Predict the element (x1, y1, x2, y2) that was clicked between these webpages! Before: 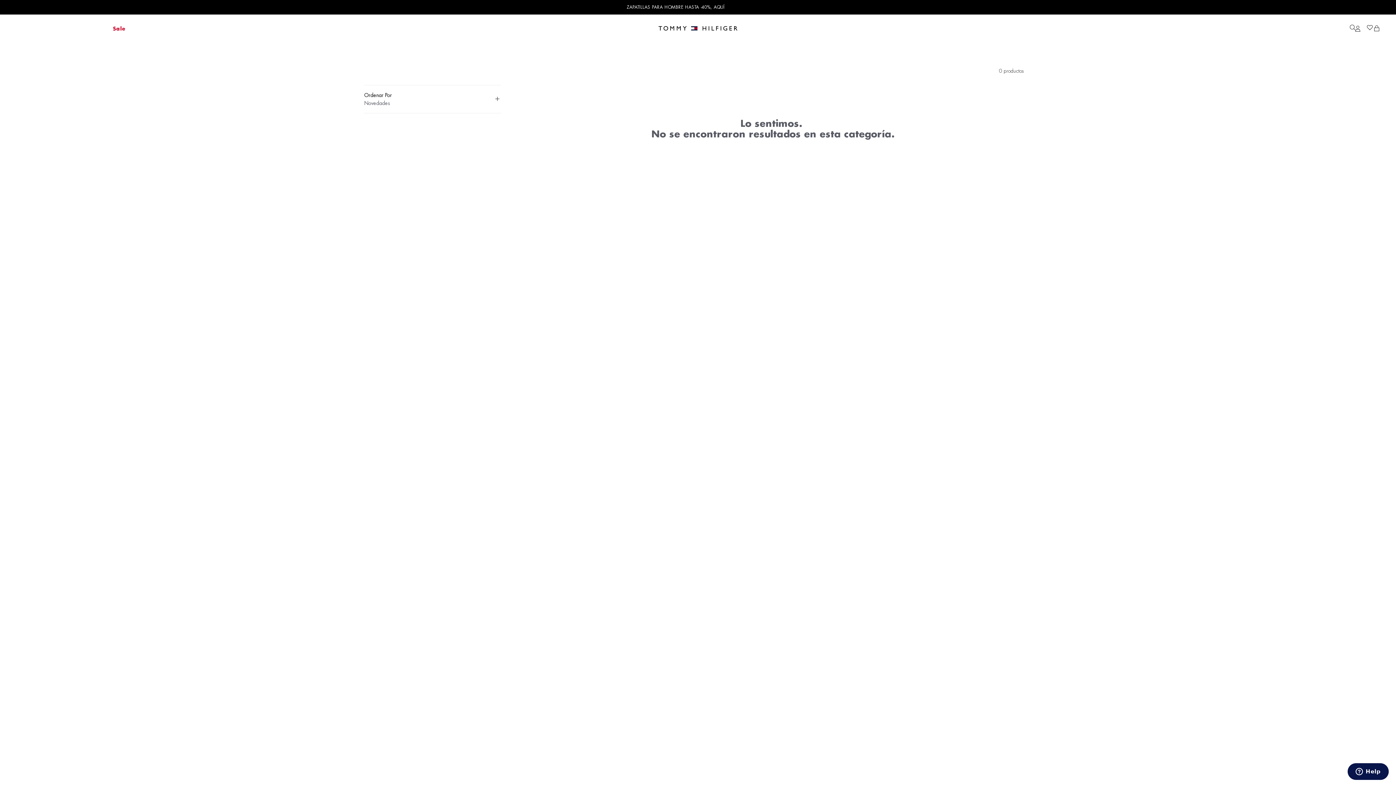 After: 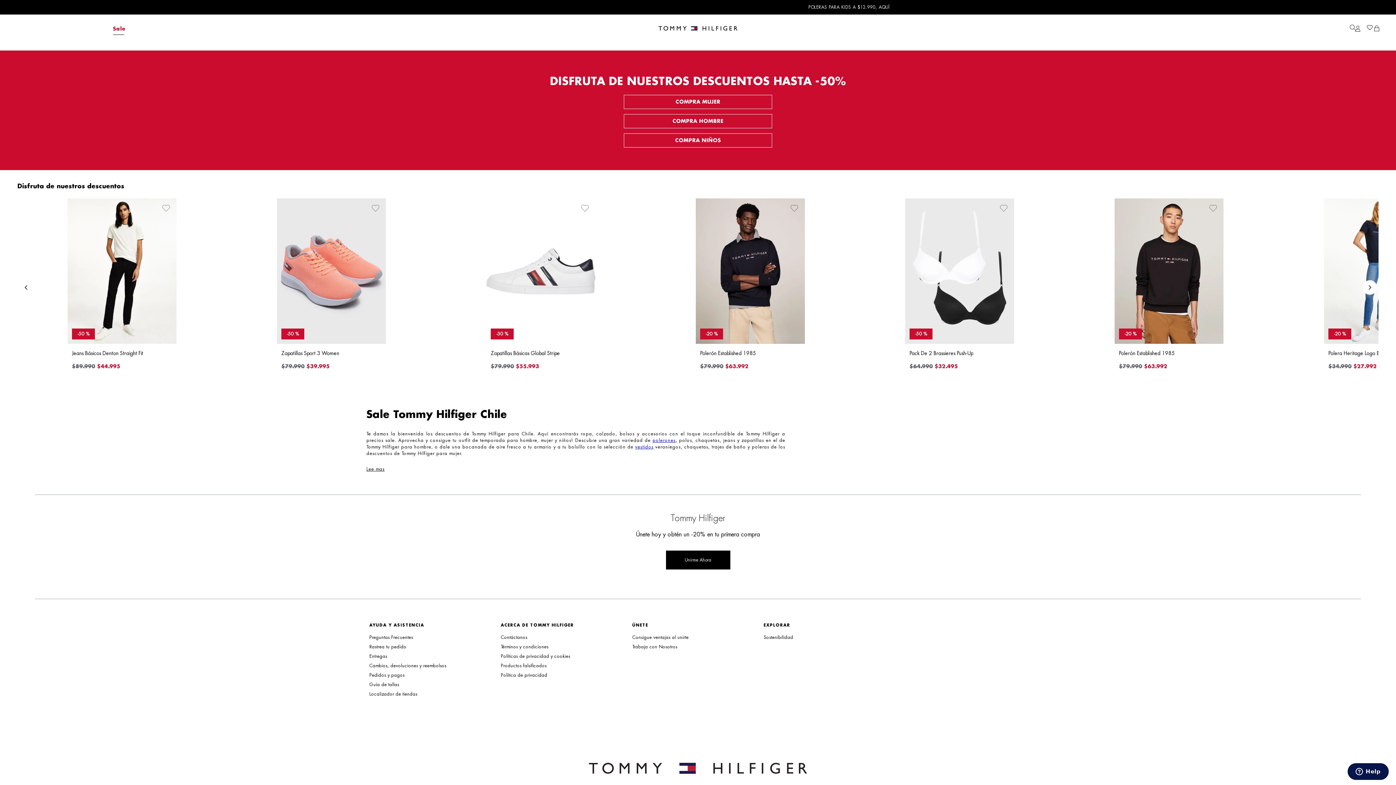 Action: label: Sale bbox: (110, 25, 137, 31)